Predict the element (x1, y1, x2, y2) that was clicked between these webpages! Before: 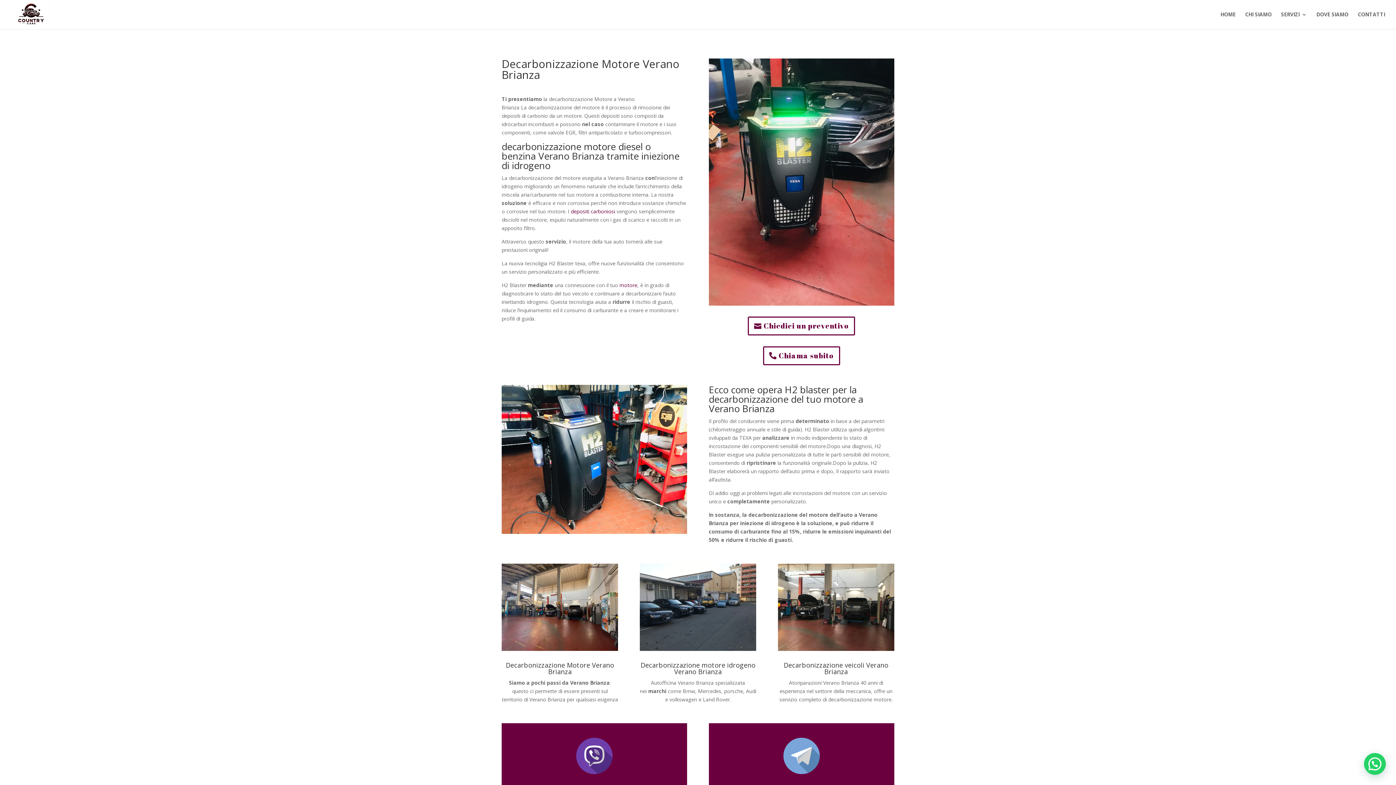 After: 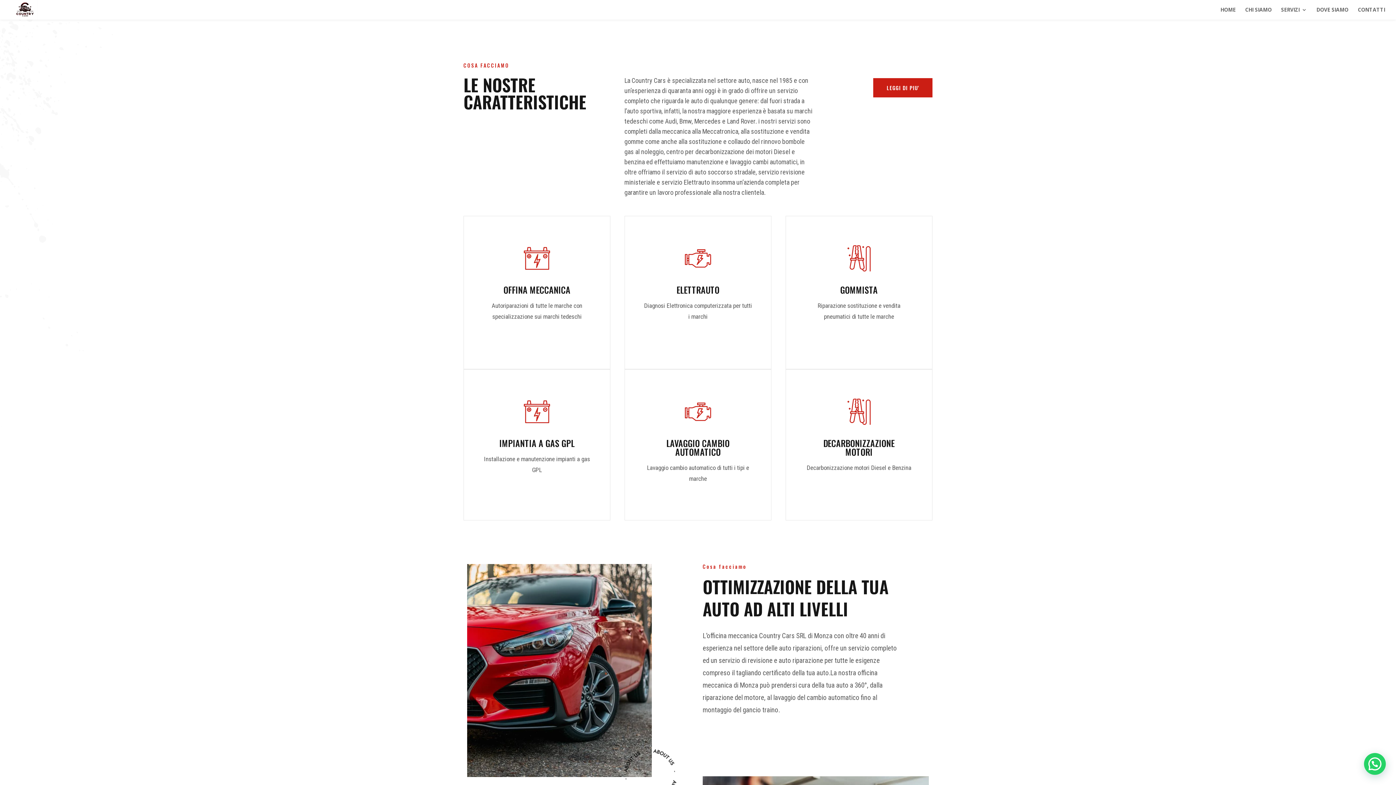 Action: label: CHI SIAMO bbox: (1245, 12, 1272, 29)